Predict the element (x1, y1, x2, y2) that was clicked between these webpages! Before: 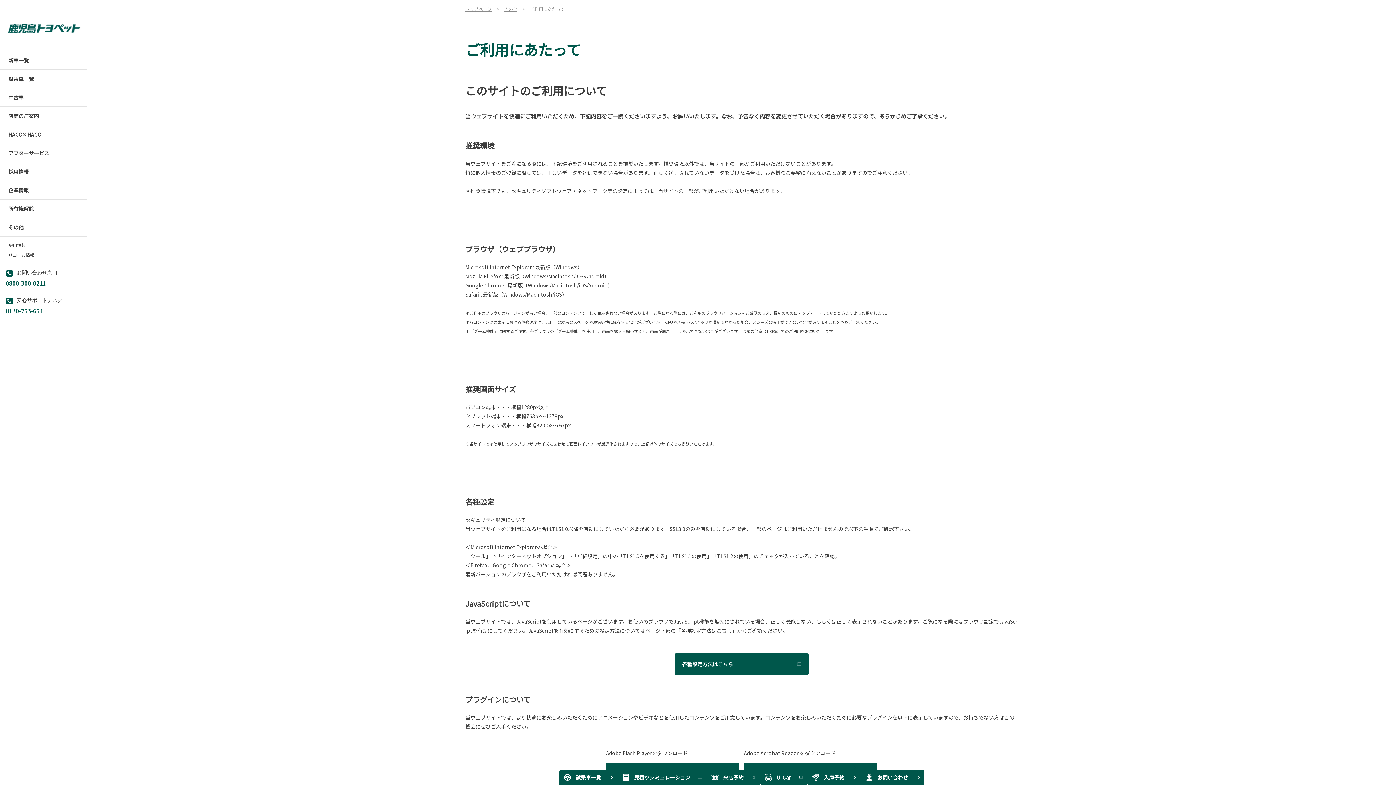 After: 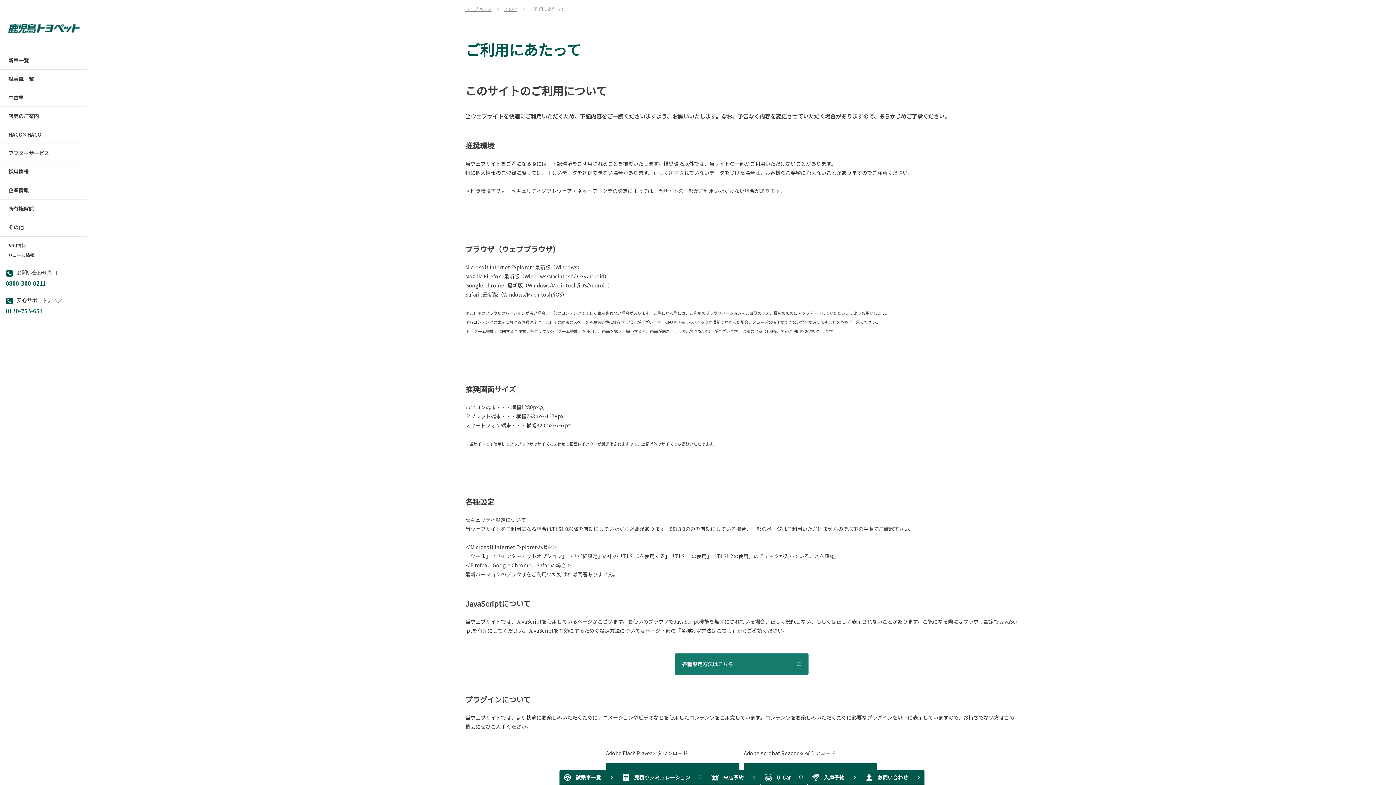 Action: bbox: (675, 653, 808, 675) label: 各種設定方法はこちら